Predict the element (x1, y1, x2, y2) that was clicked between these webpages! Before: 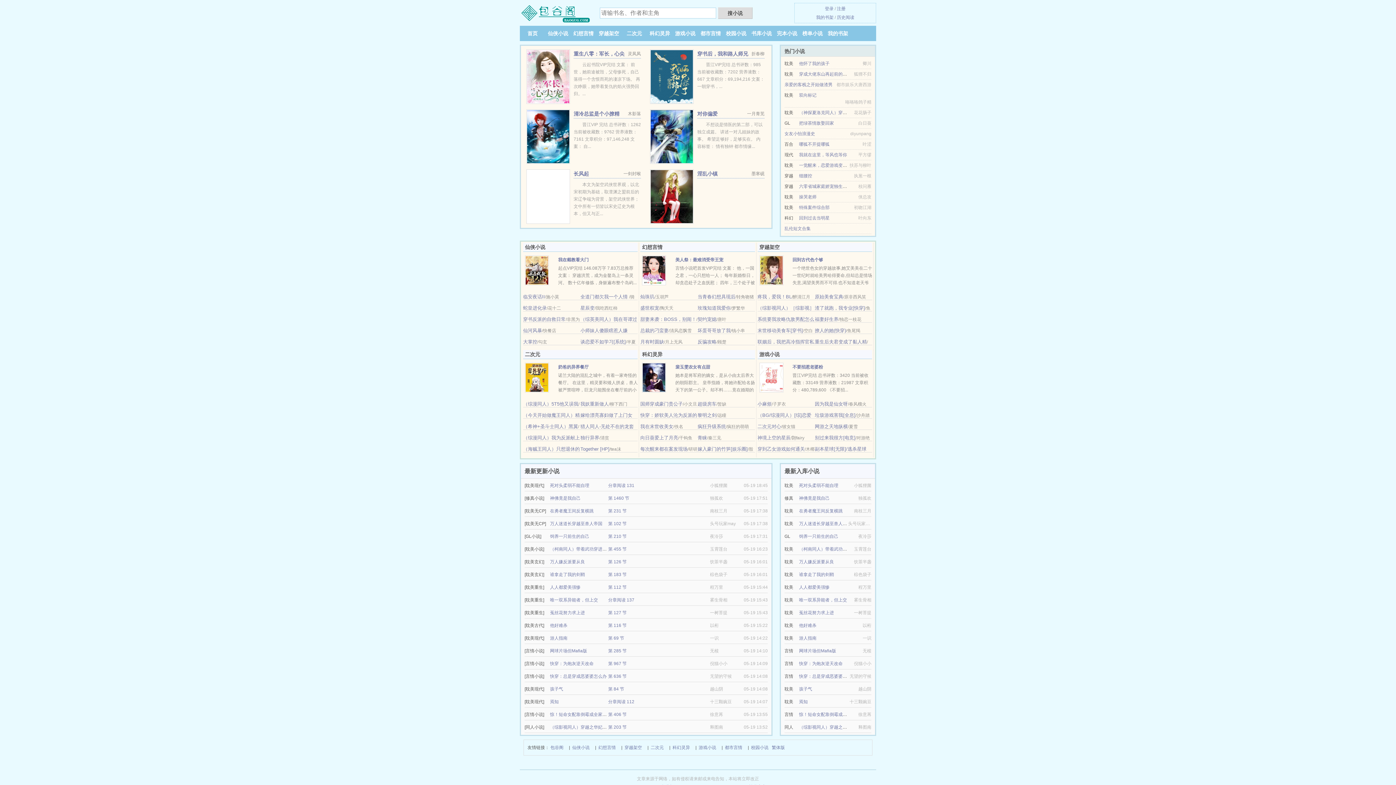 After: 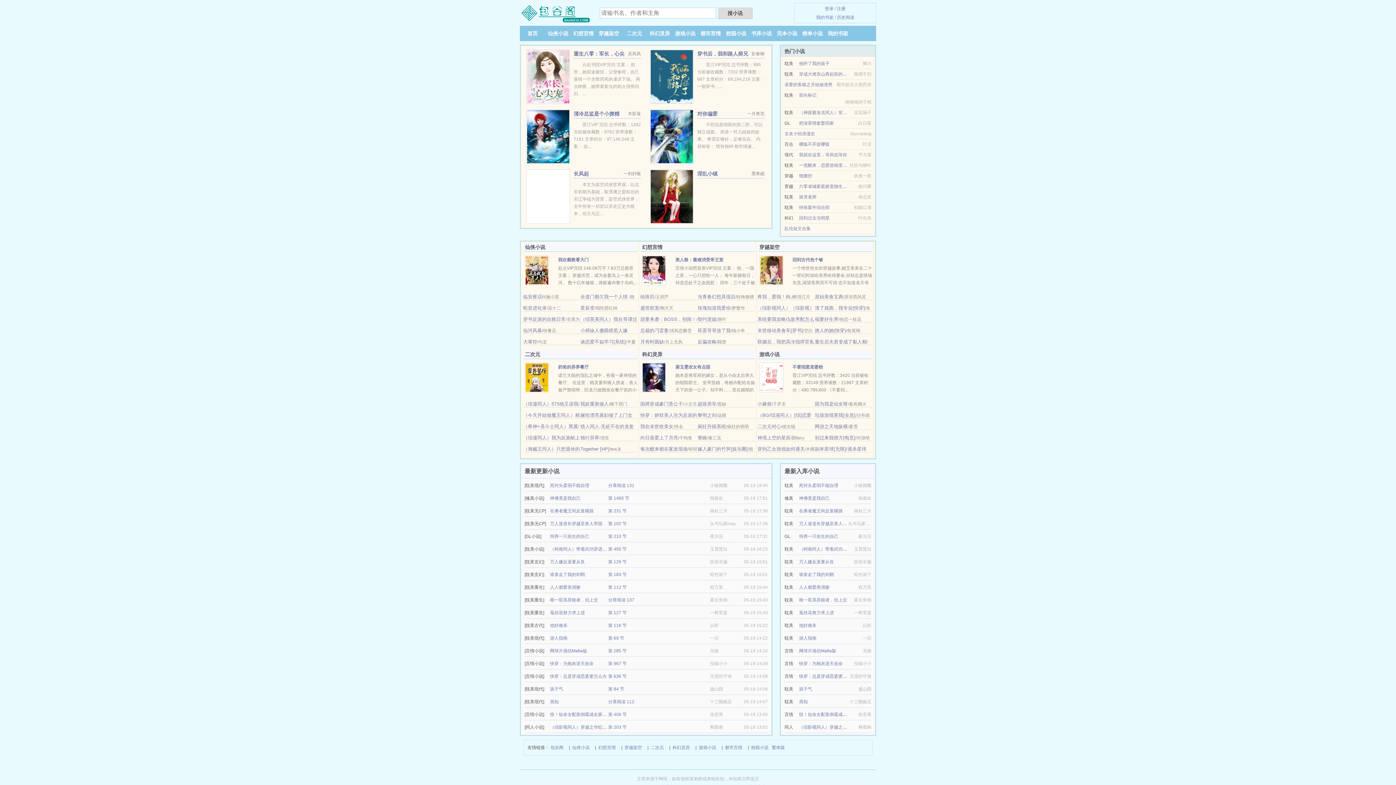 Action: bbox: (550, 648, 587, 653) label: 网球片场但Mafia版